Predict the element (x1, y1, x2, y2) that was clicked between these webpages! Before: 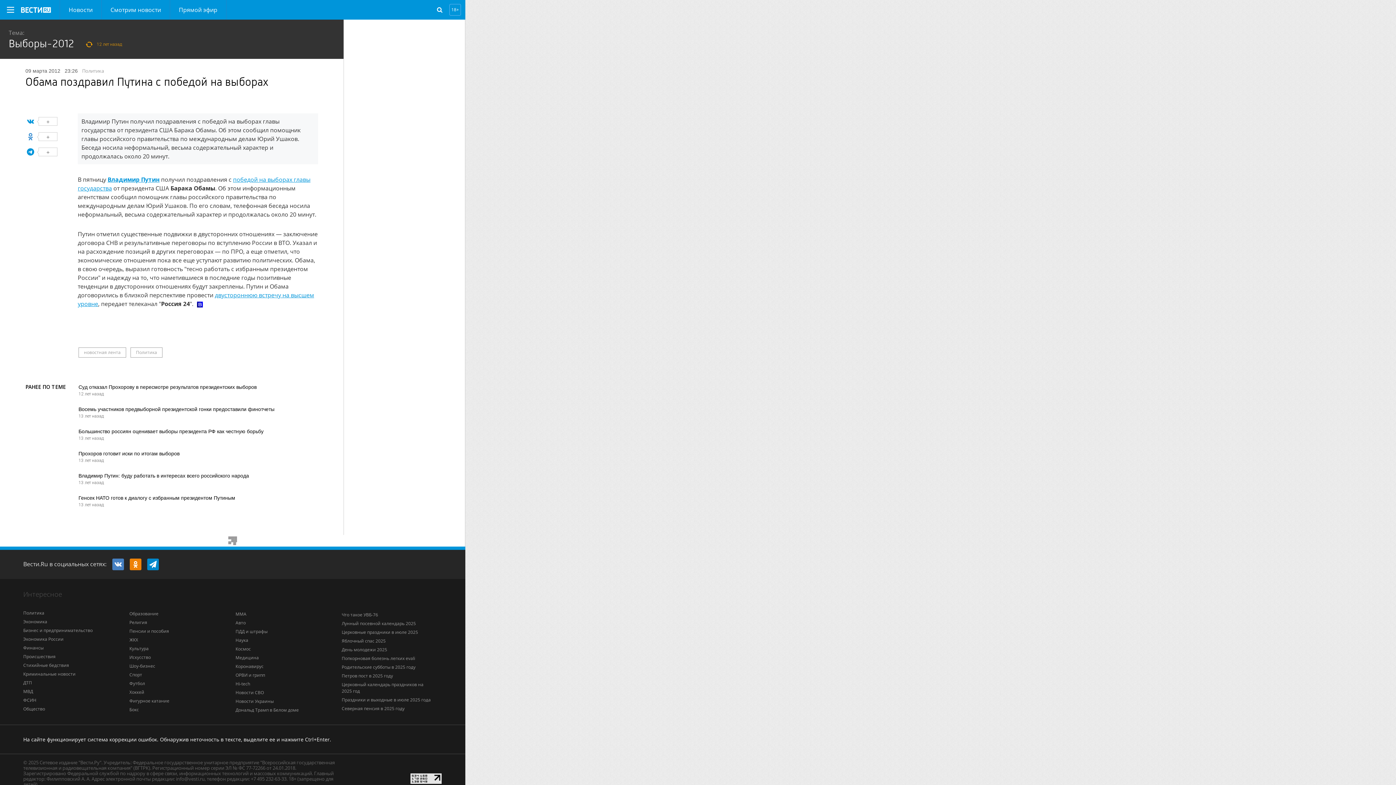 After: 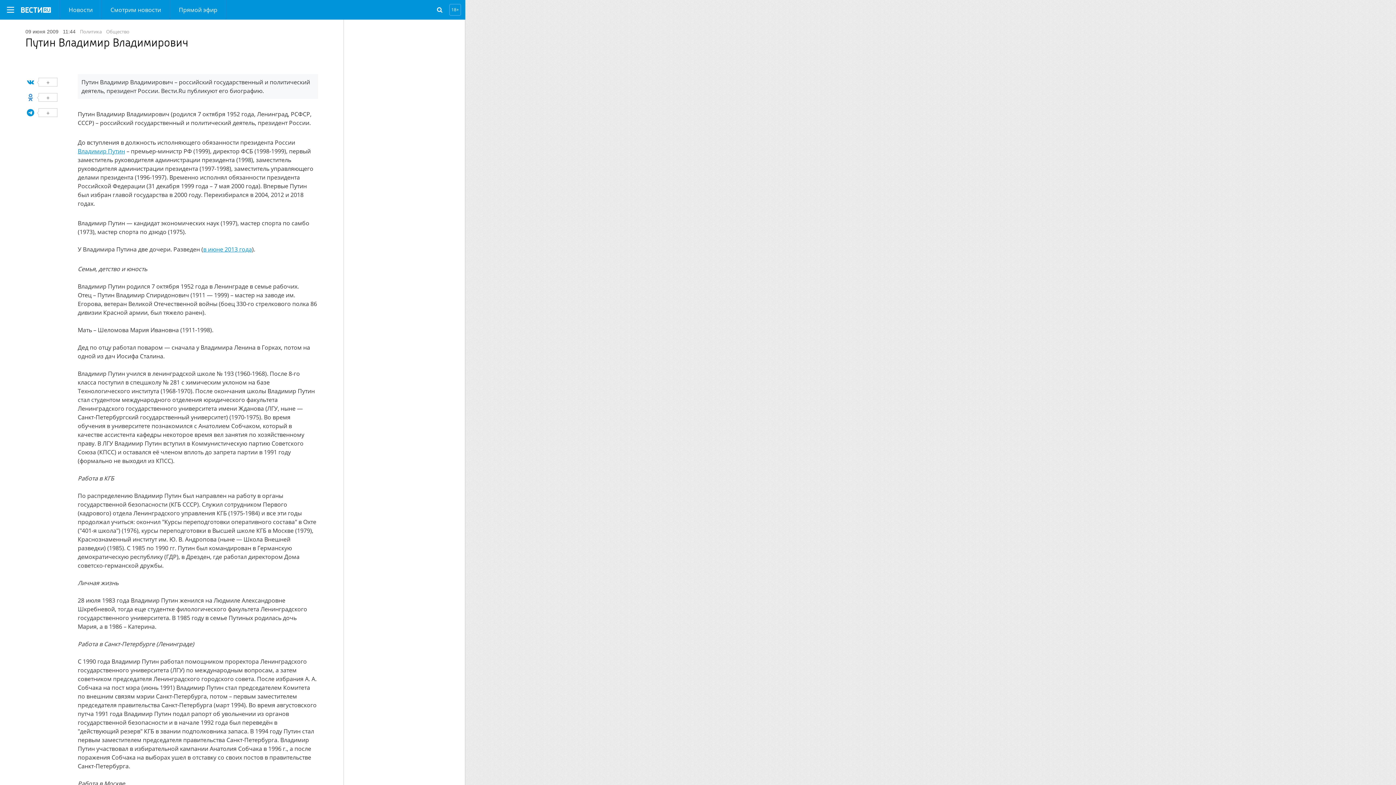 Action: label: Владимир Путин bbox: (107, 175, 159, 183)